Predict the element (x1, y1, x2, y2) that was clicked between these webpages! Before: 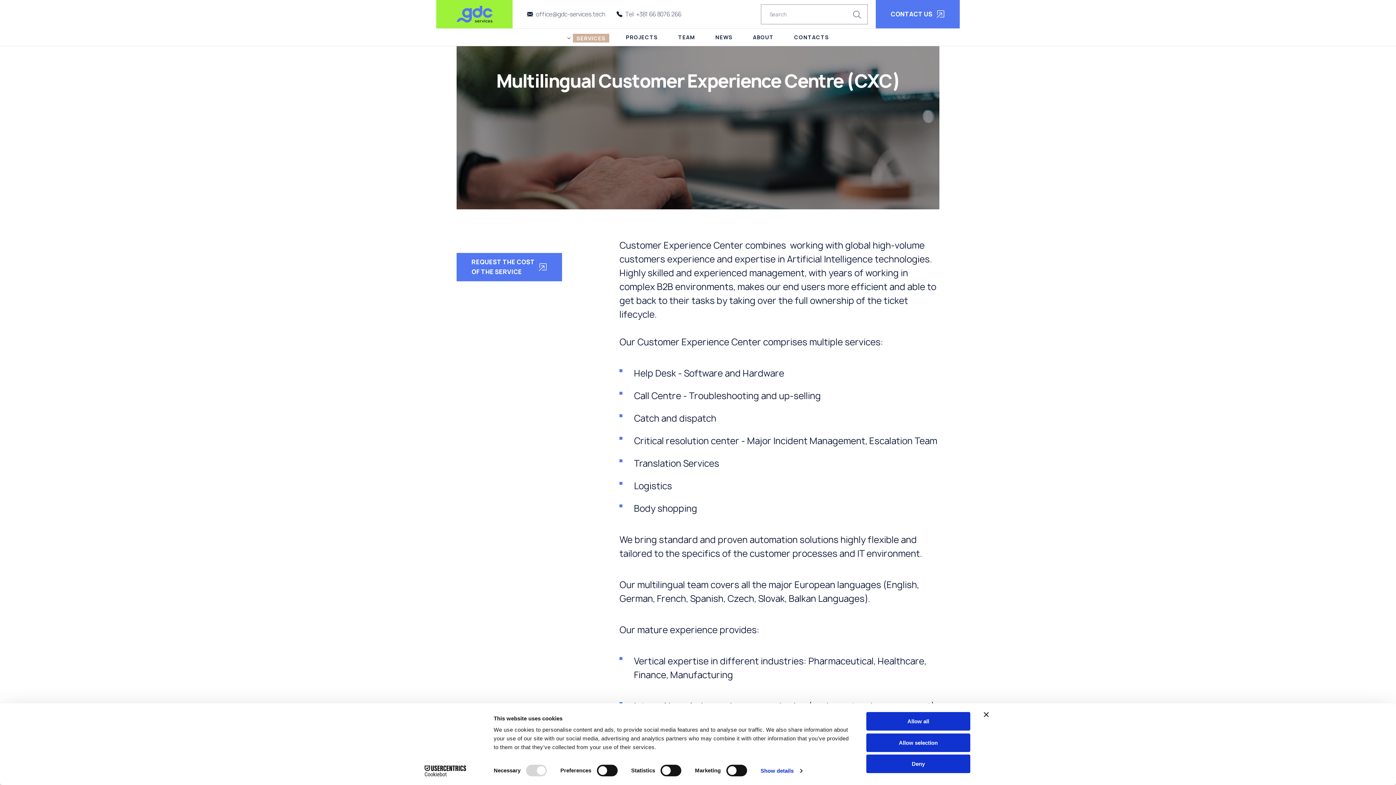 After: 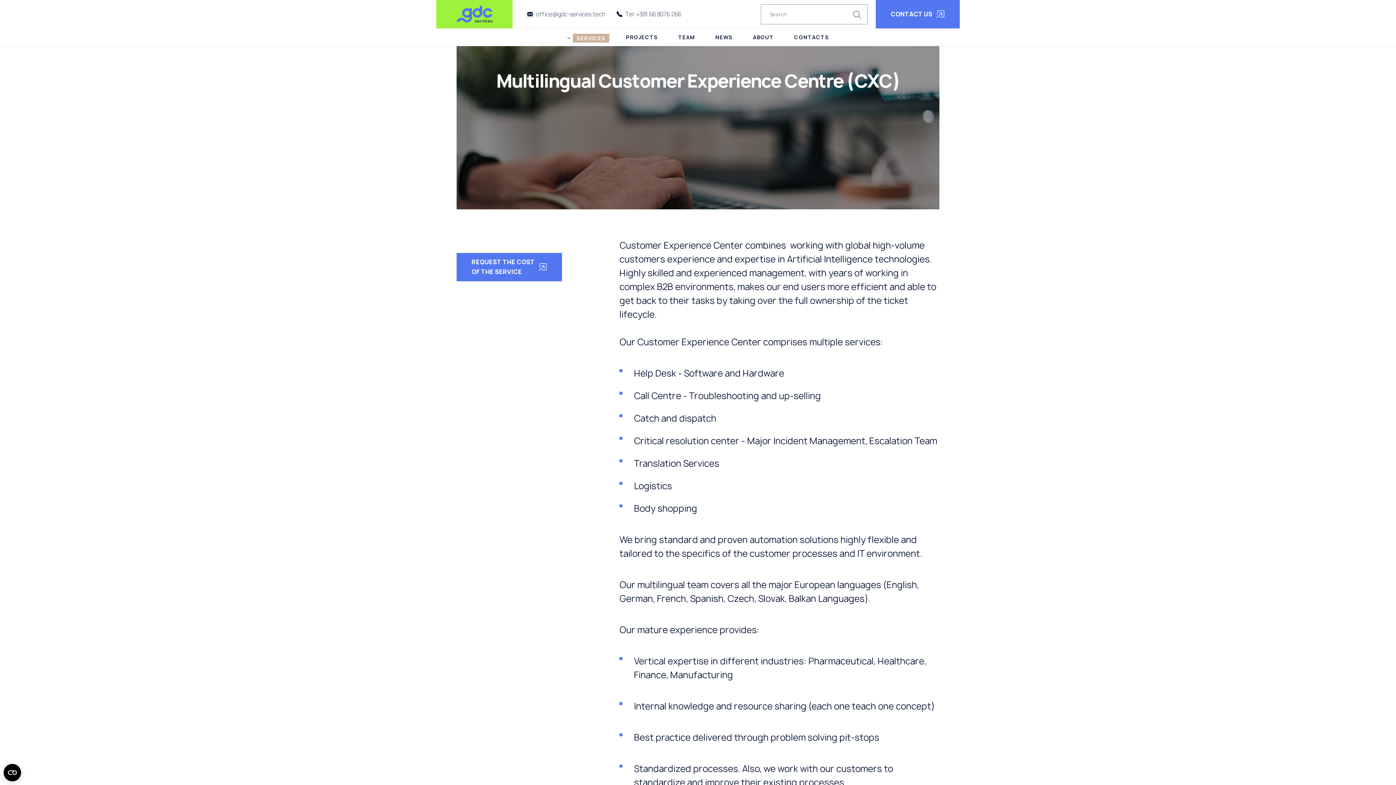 Action: bbox: (866, 755, 970, 773) label: Deny